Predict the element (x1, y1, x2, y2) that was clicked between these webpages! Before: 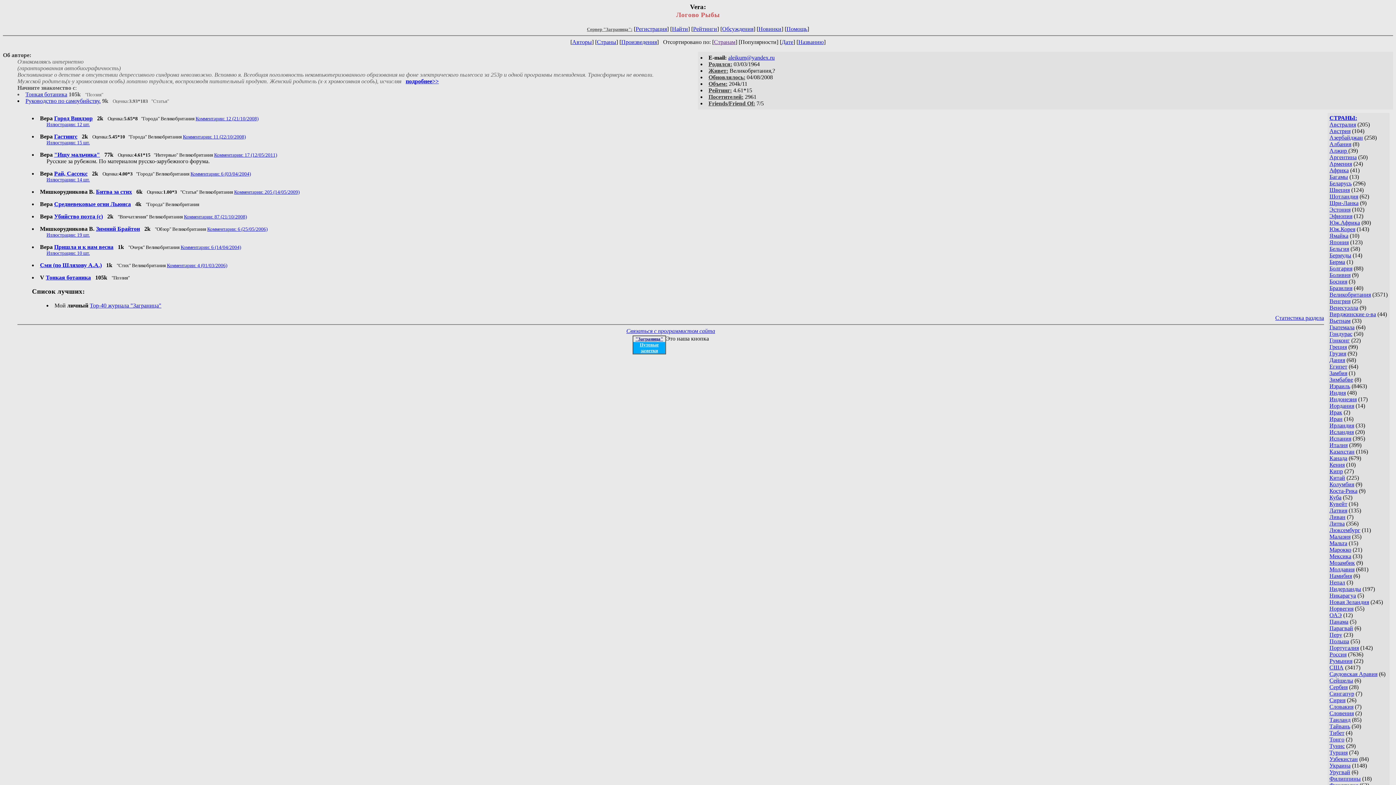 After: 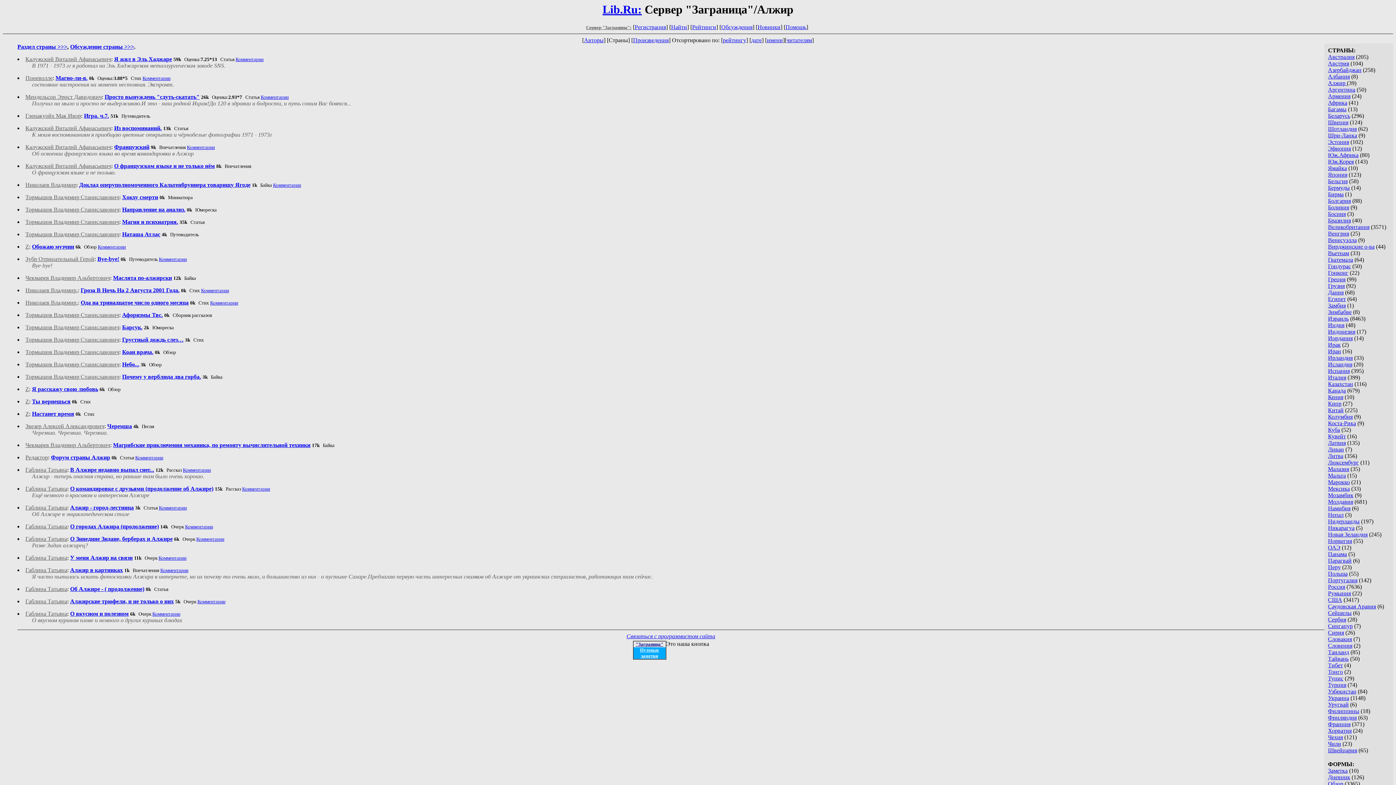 Action: label: Алжир  bbox: (1329, 147, 1348, 153)